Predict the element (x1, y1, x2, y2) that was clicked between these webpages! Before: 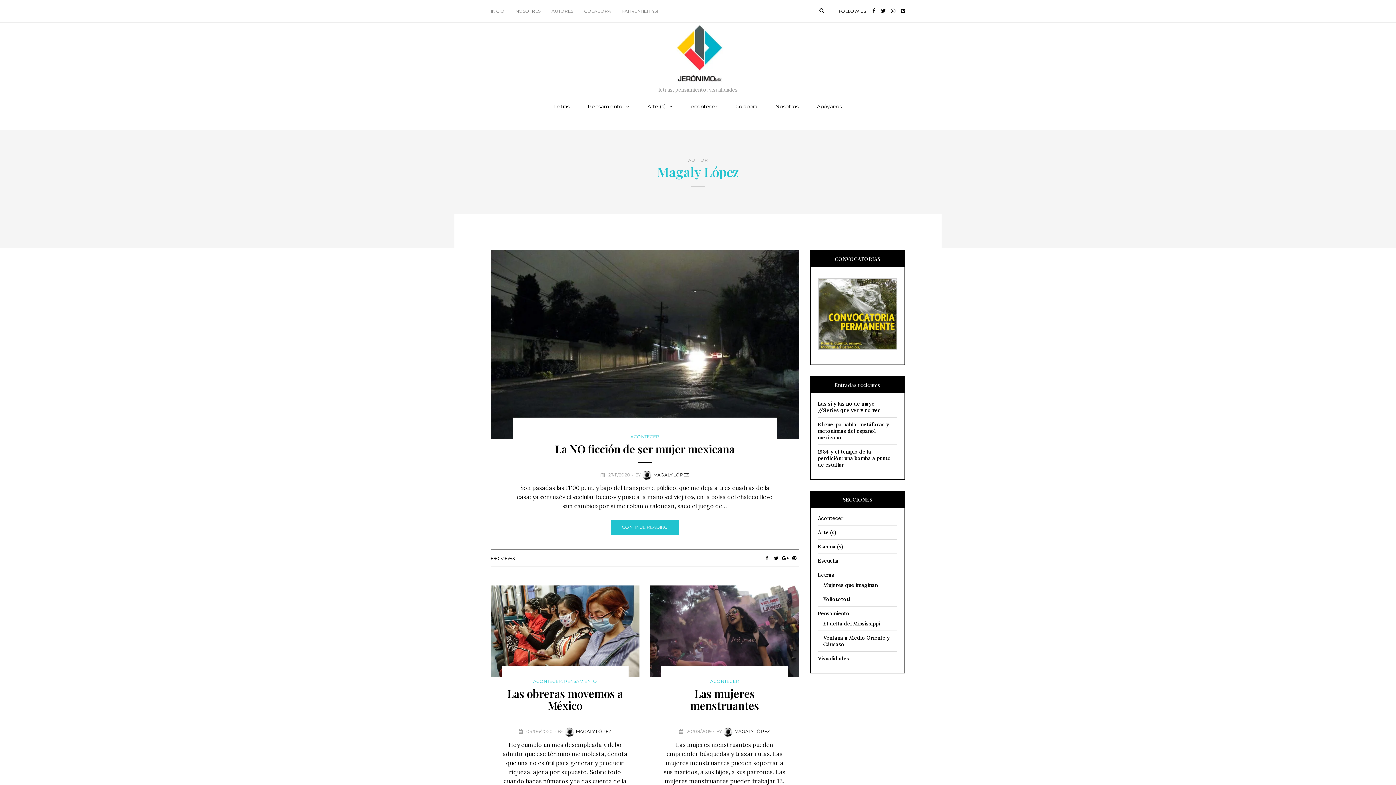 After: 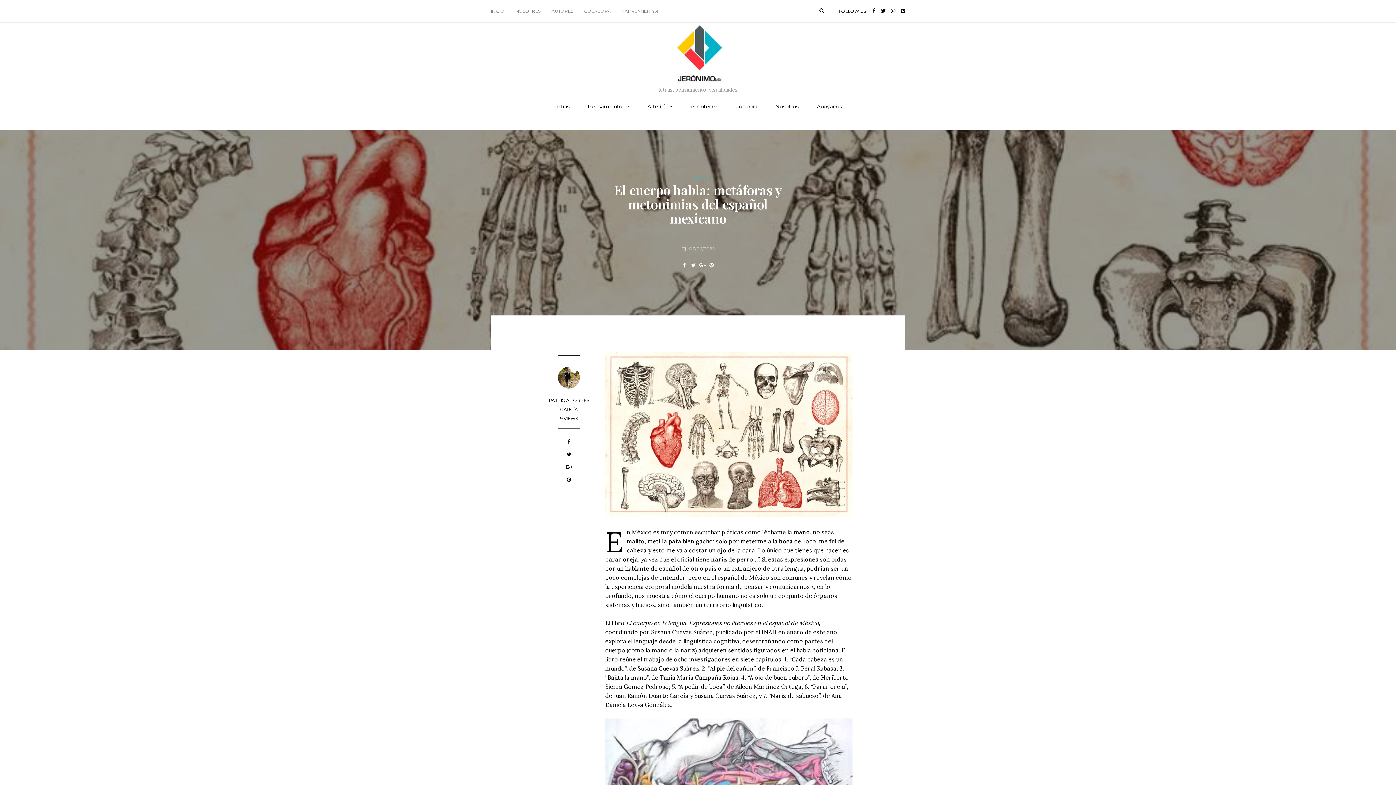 Action: label: El cuerpo habla: metáforas y metonimias del español mexicano bbox: (818, 421, 889, 441)